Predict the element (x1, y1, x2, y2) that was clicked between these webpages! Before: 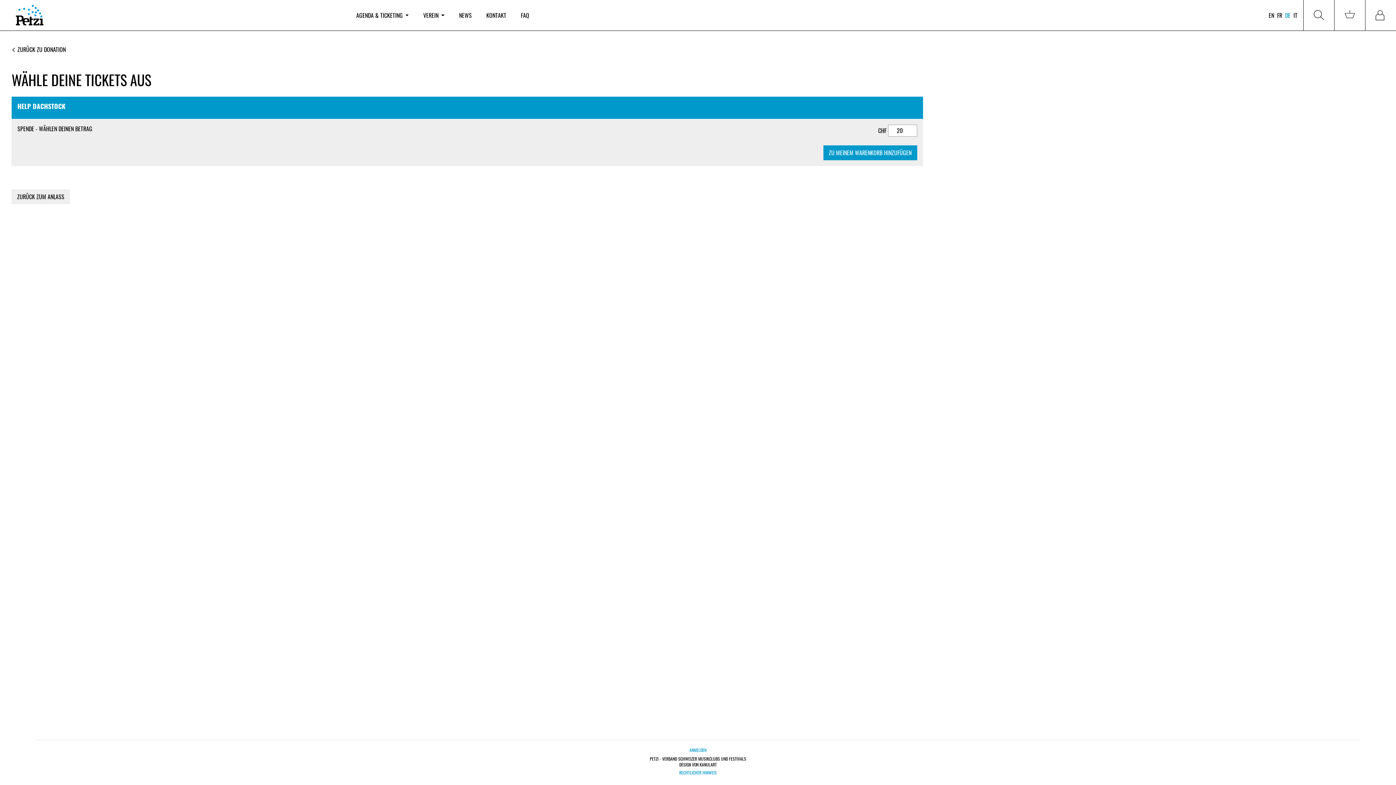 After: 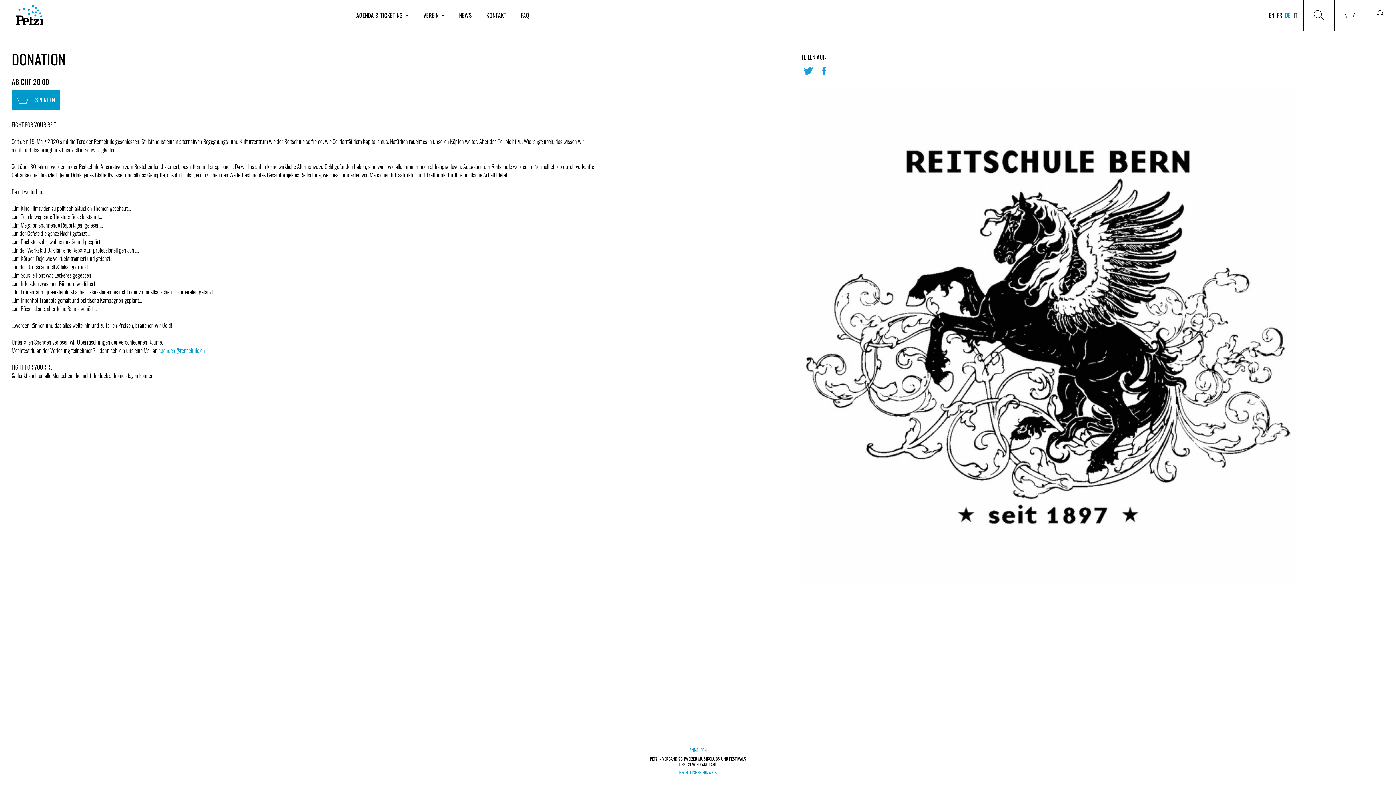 Action: label: ZURÜCK ZUM ANLASS bbox: (11, 189, 69, 204)